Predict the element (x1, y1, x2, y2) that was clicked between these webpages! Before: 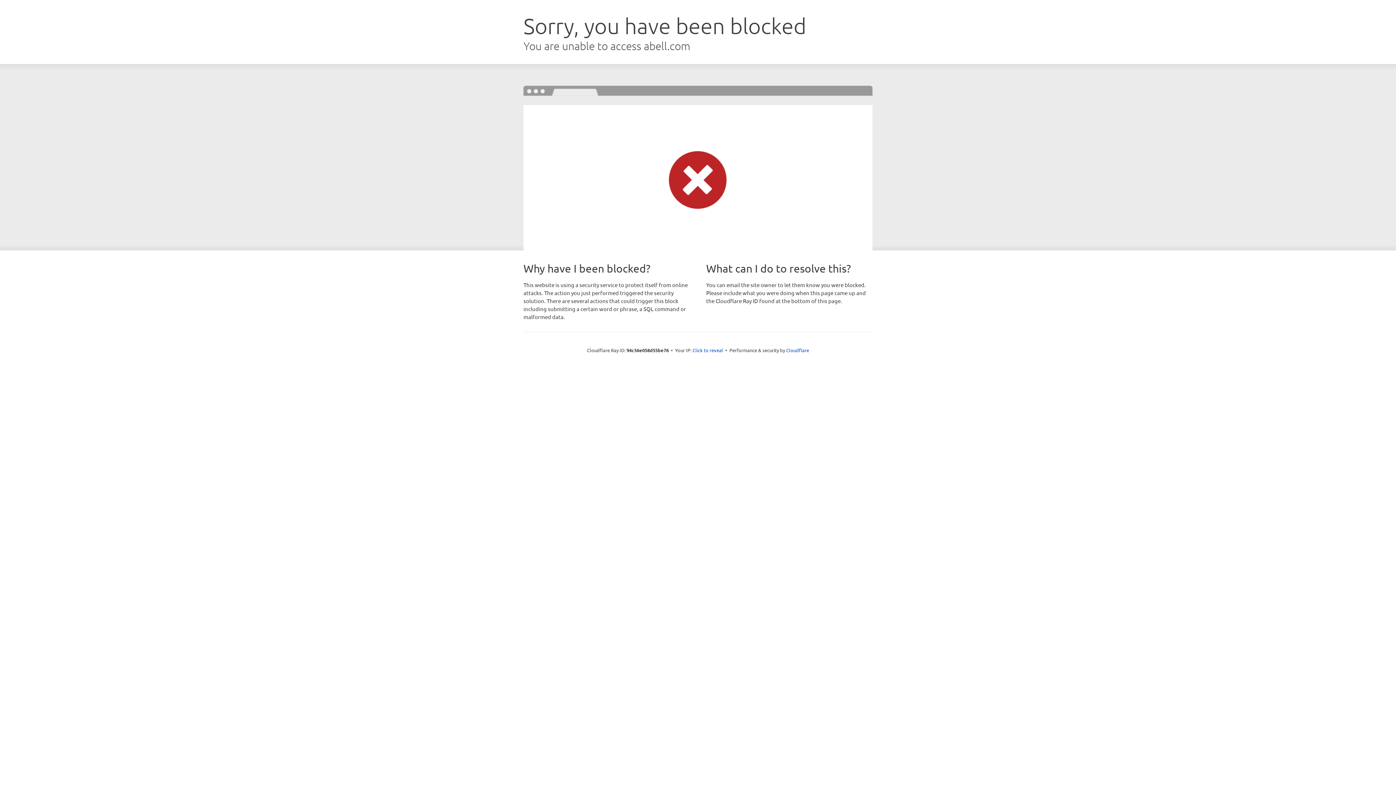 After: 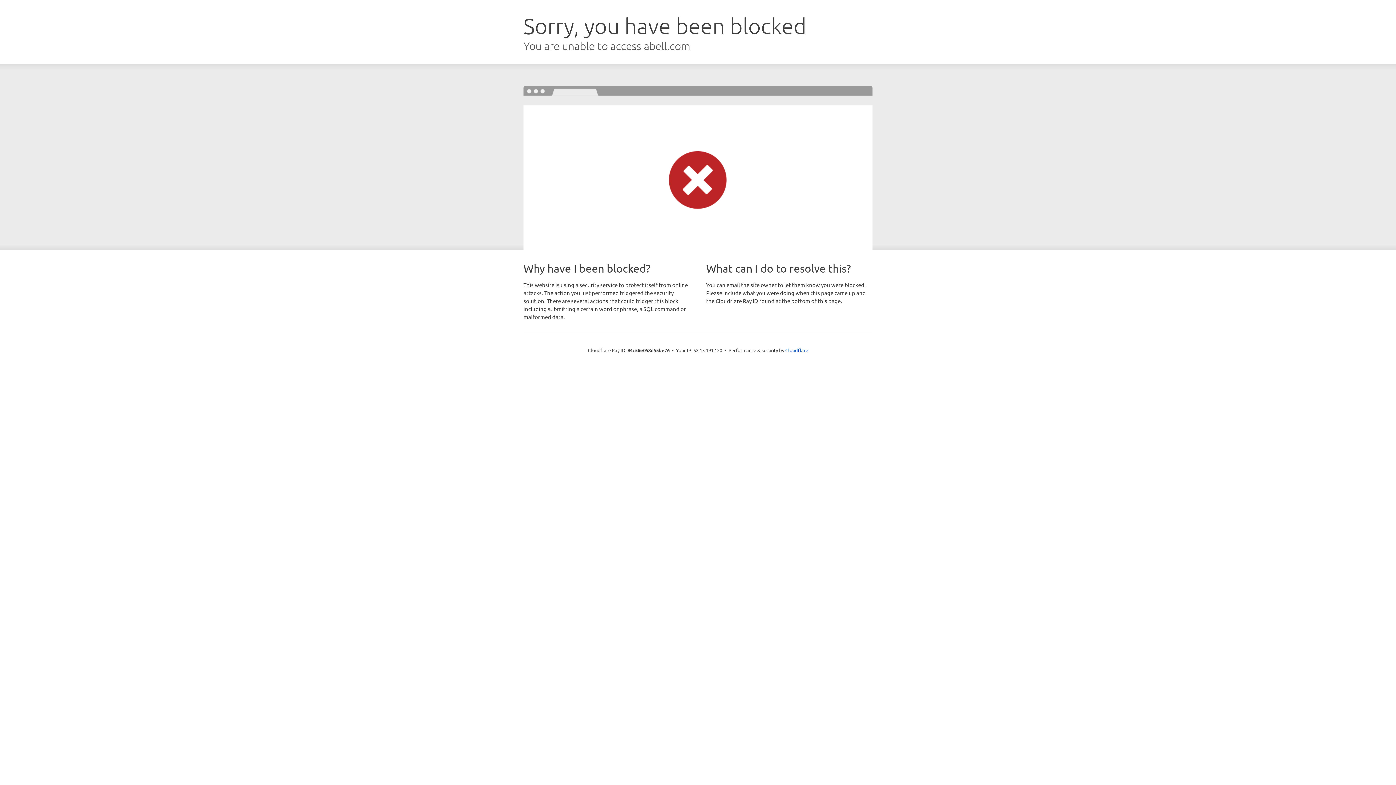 Action: bbox: (692, 346, 723, 353) label: Click to reveal